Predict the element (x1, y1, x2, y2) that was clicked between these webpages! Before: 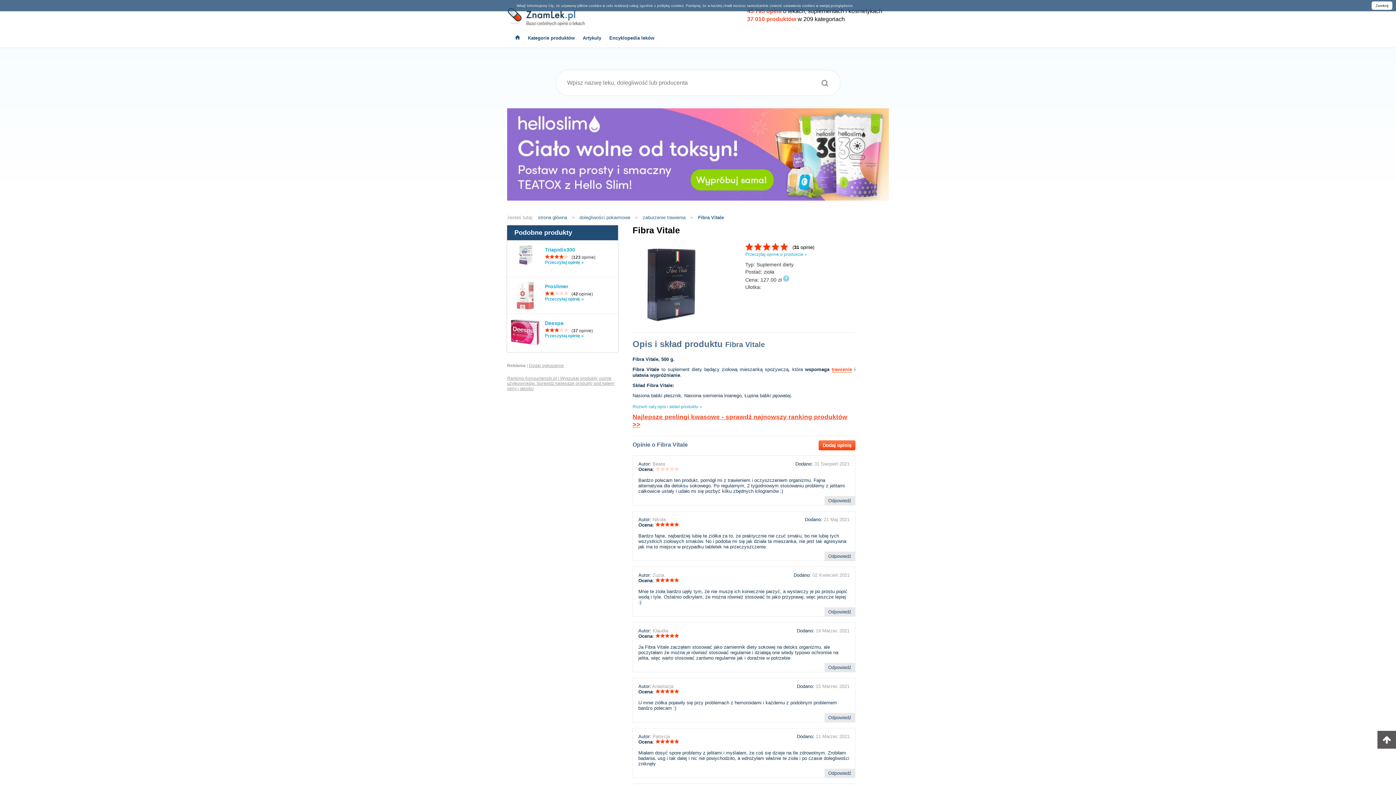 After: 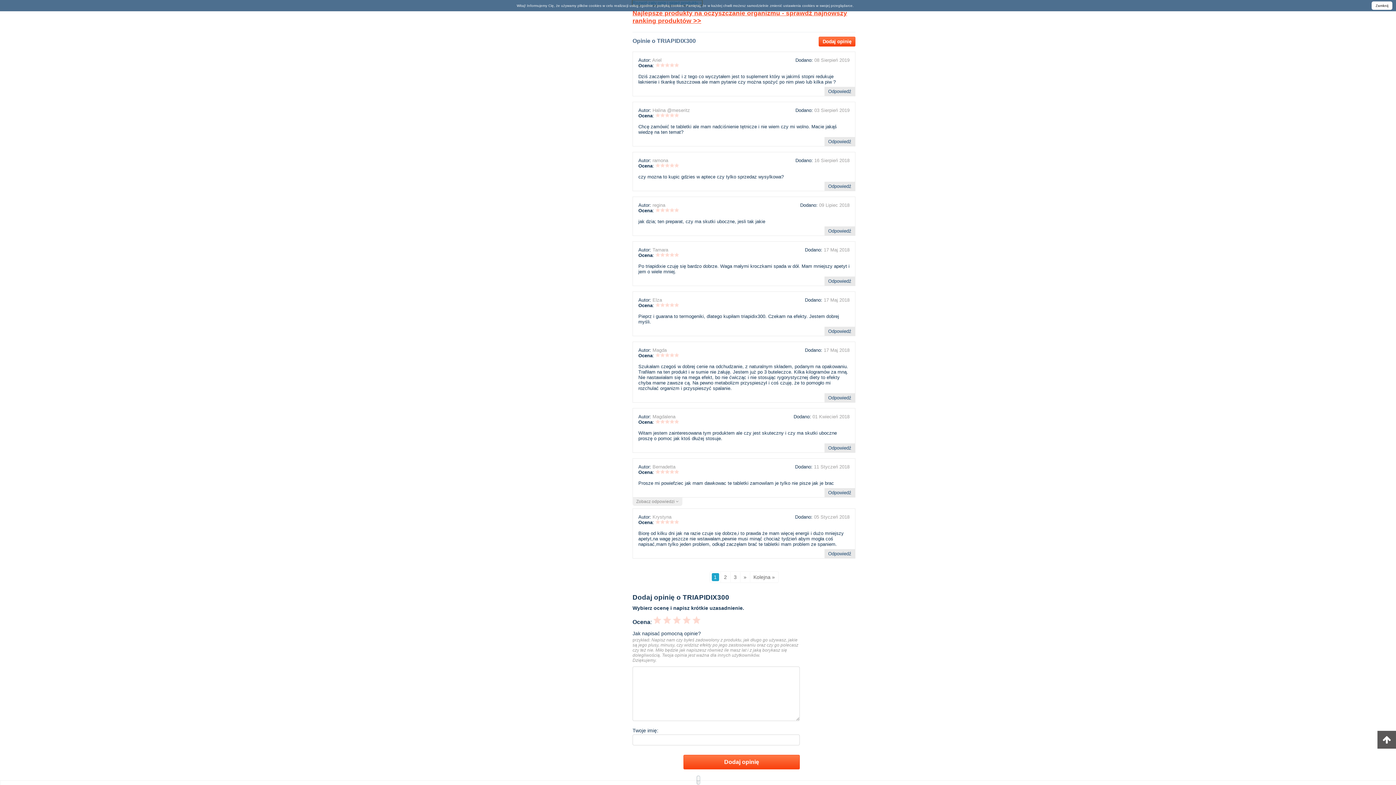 Action: bbox: (545, 260, 584, 265) label: Przeczytaj opinię »